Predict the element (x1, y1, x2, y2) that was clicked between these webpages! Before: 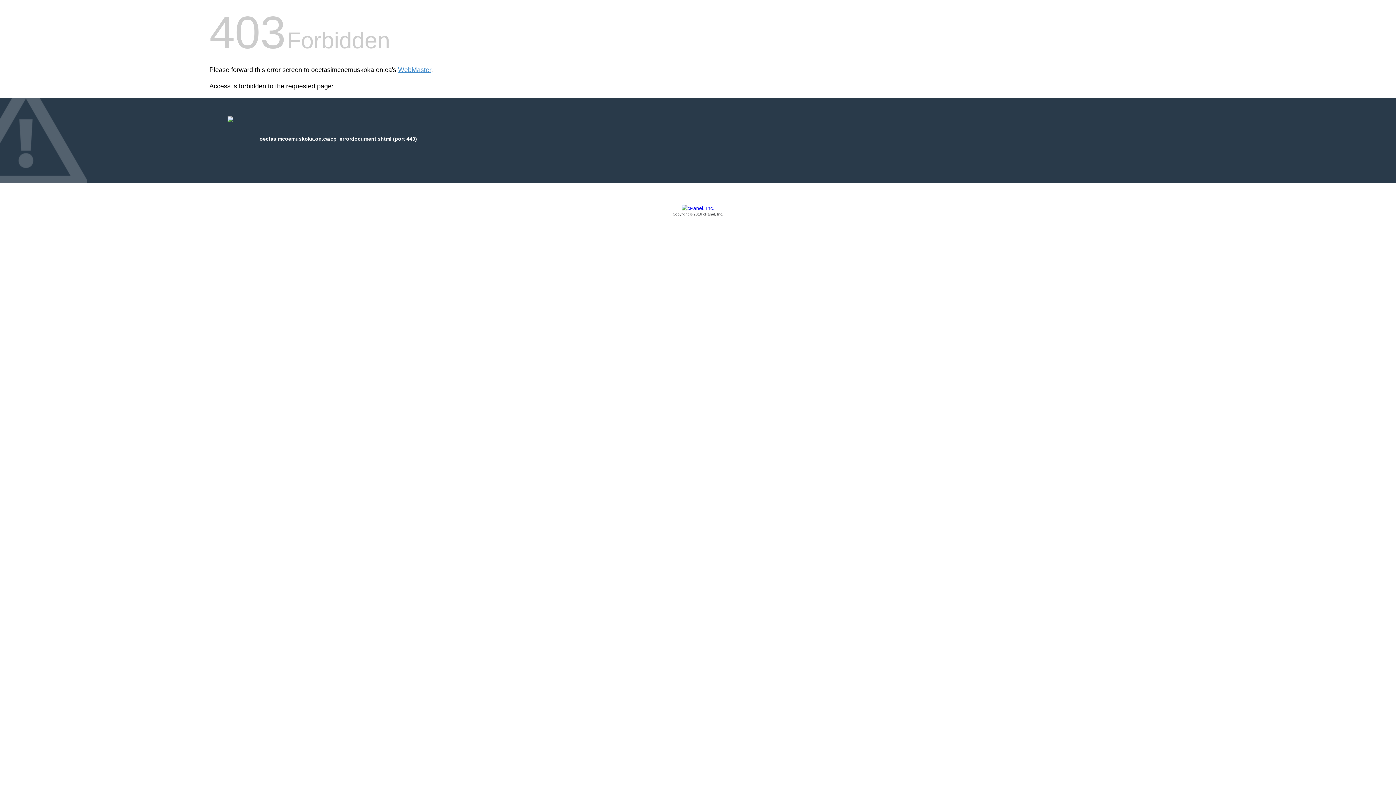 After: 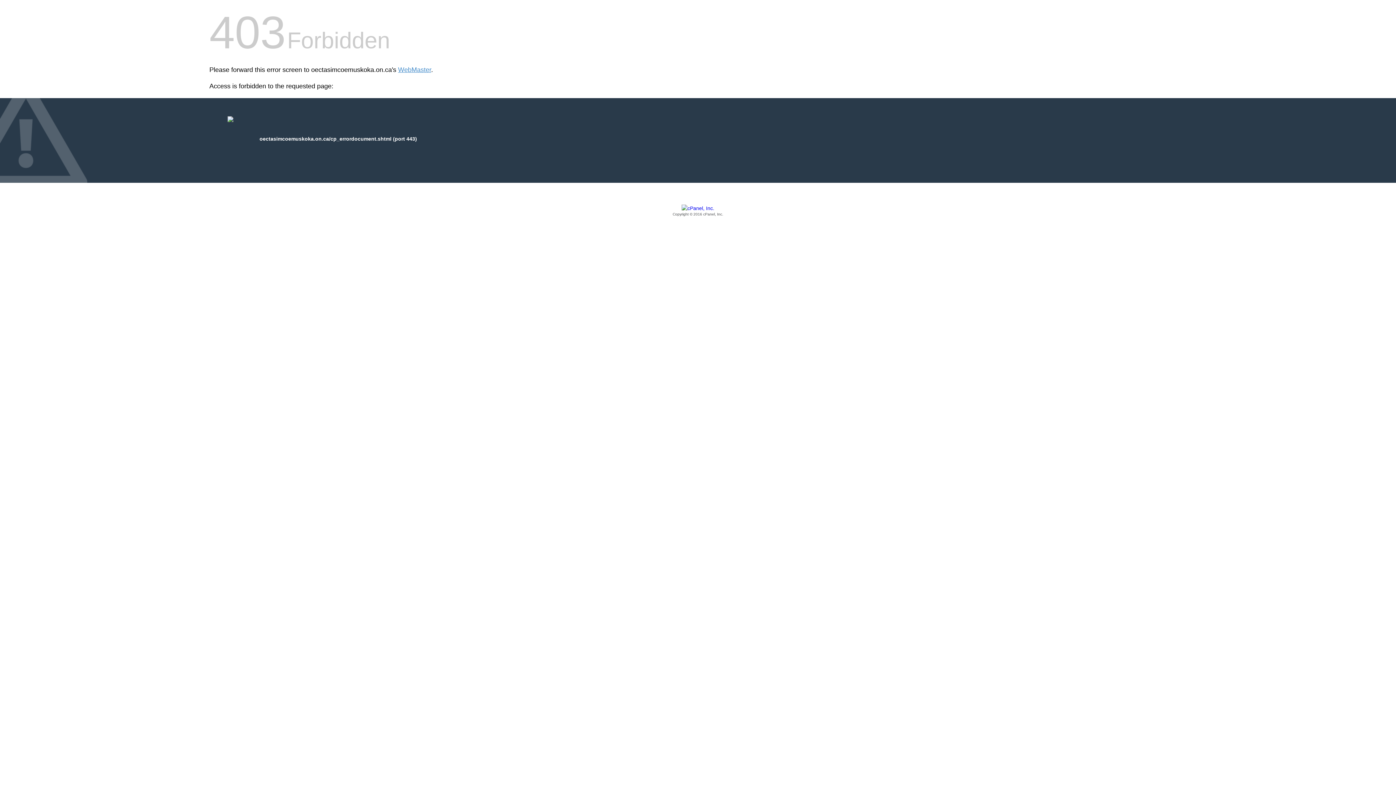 Action: label: Copyright © 2016 cPanel, Inc. bbox: (209, 205, 1186, 217)